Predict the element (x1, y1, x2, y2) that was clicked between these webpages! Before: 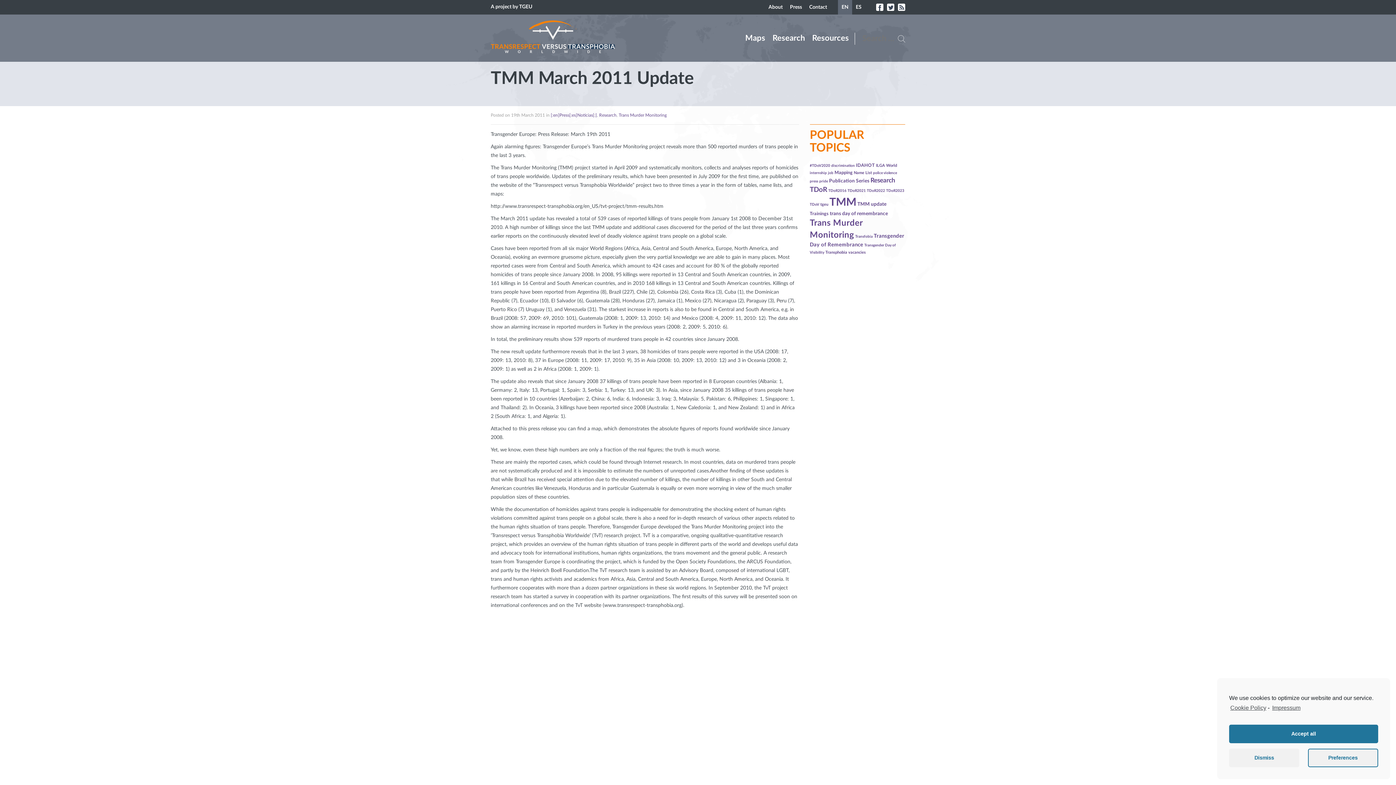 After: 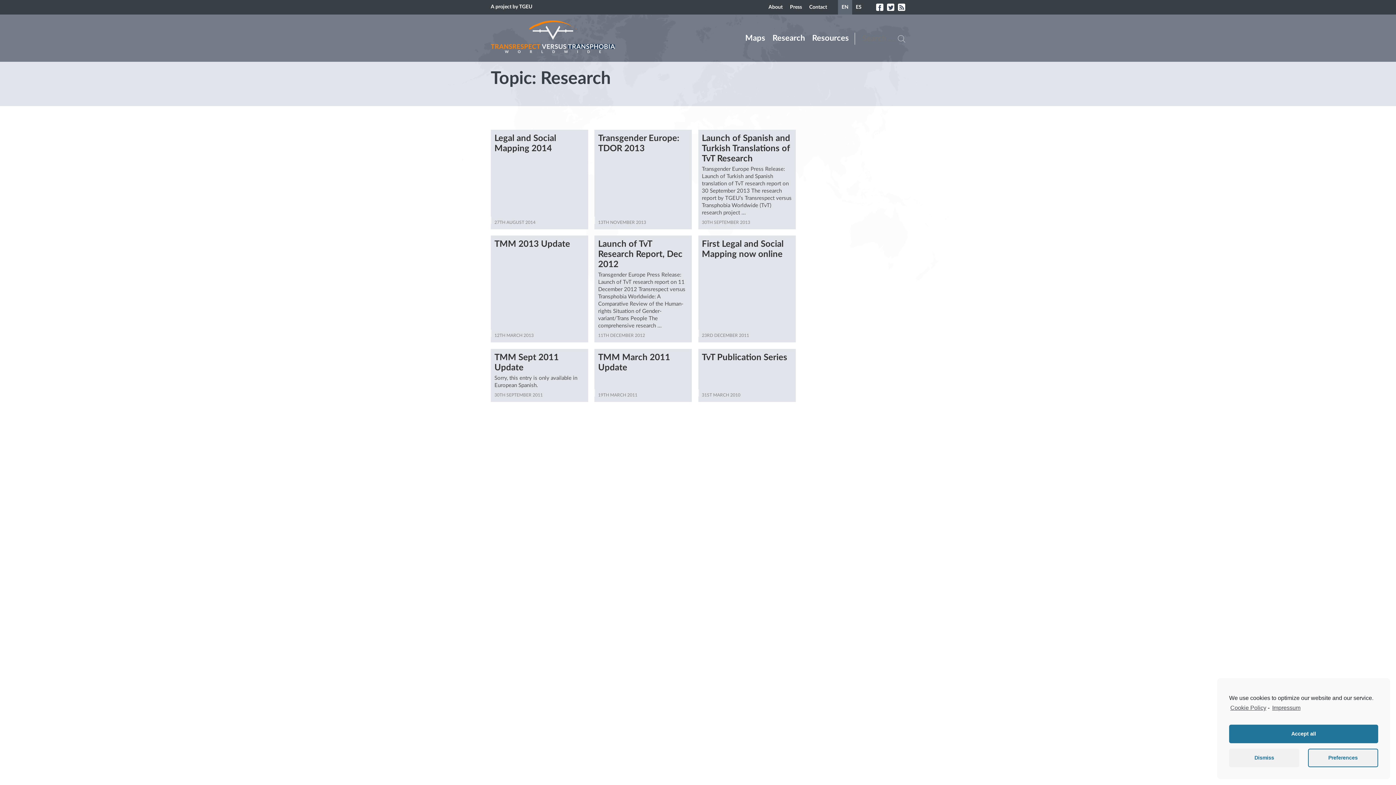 Action: bbox: (870, 177, 895, 183) label: Research